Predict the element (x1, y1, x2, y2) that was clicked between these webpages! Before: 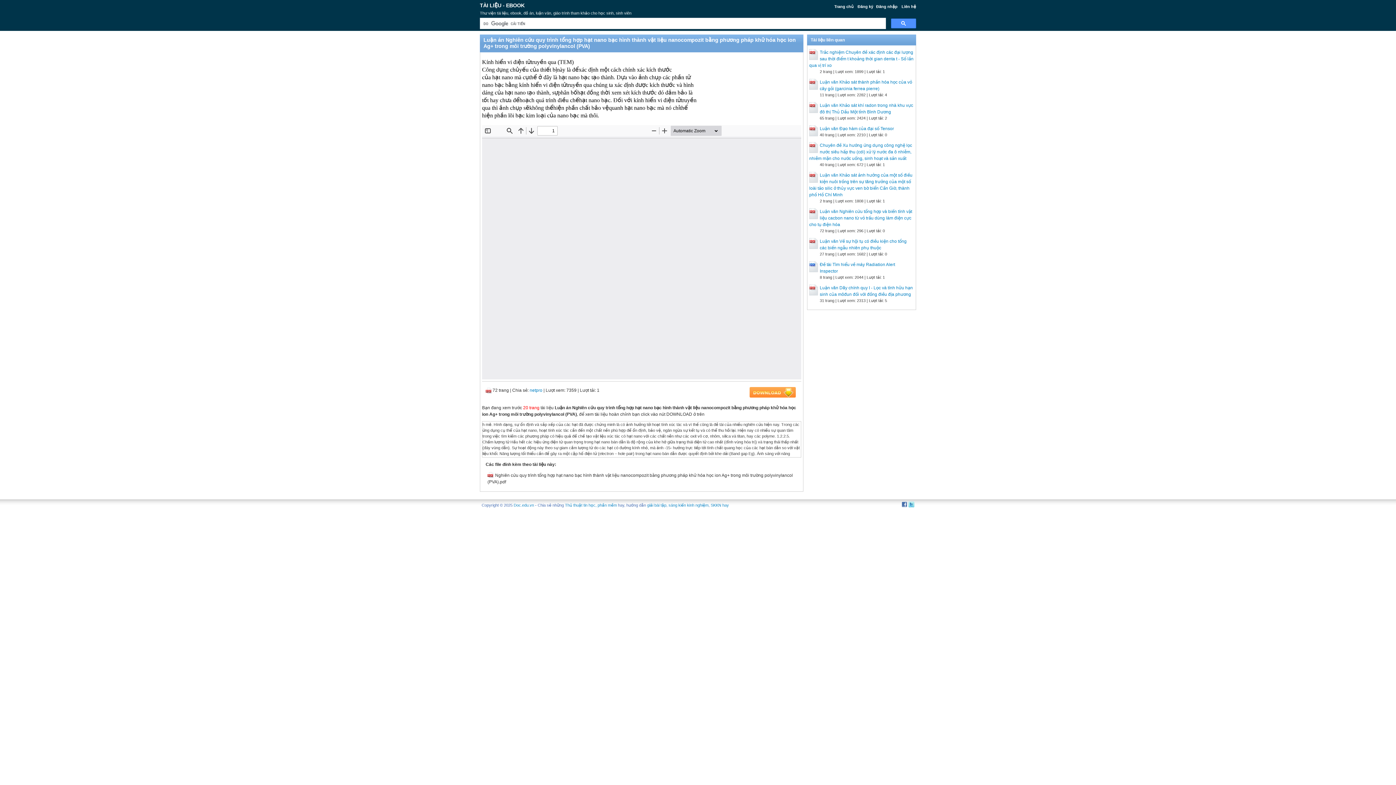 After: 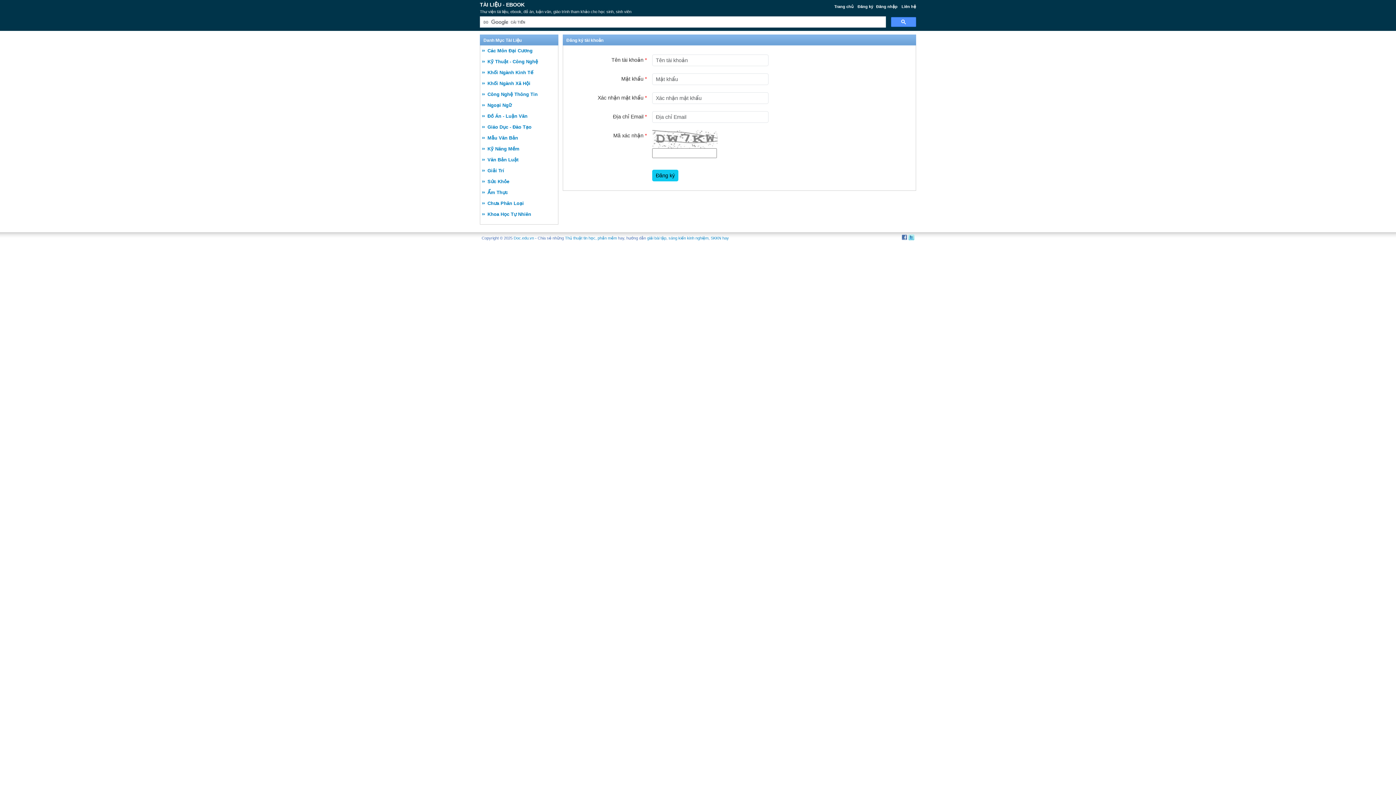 Action: bbox: (857, 4, 873, 8) label: Đăng ký